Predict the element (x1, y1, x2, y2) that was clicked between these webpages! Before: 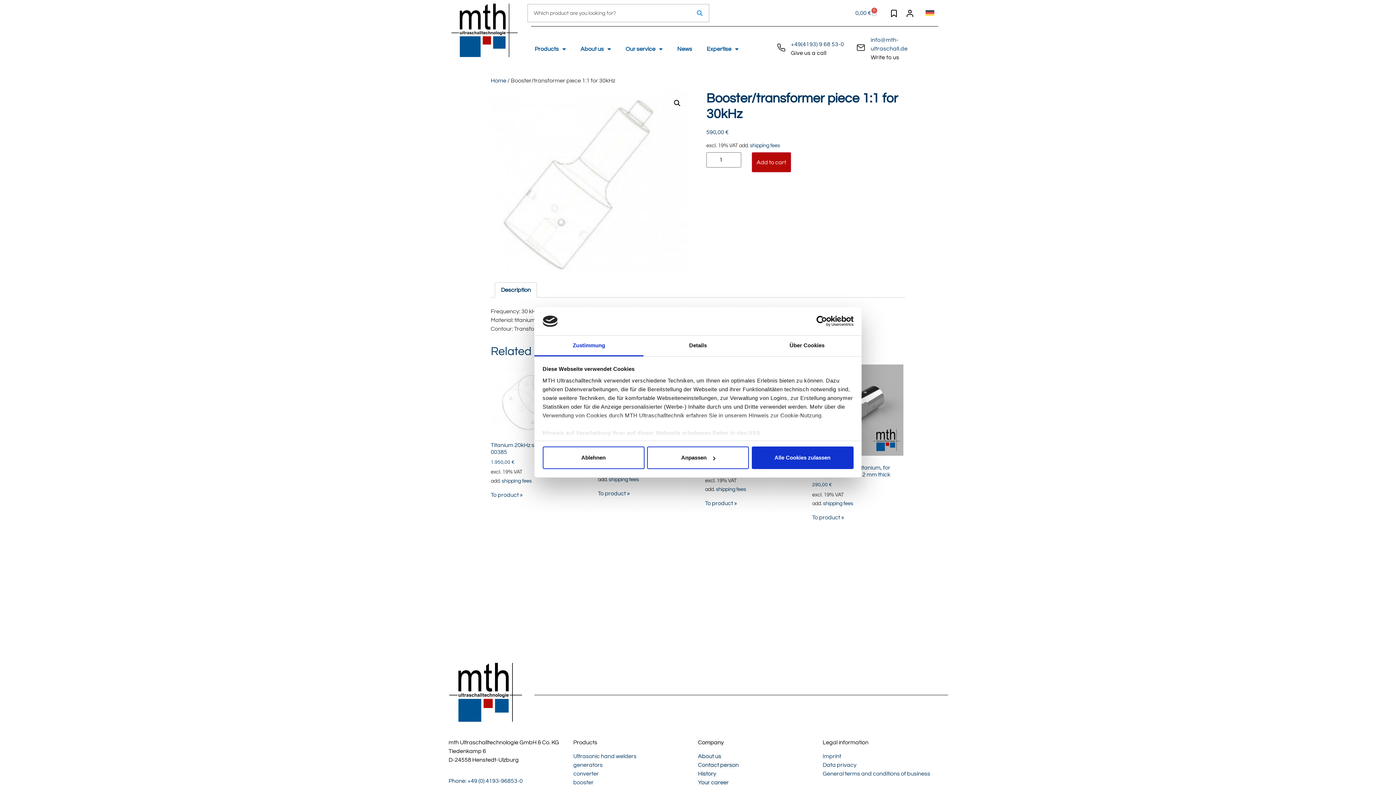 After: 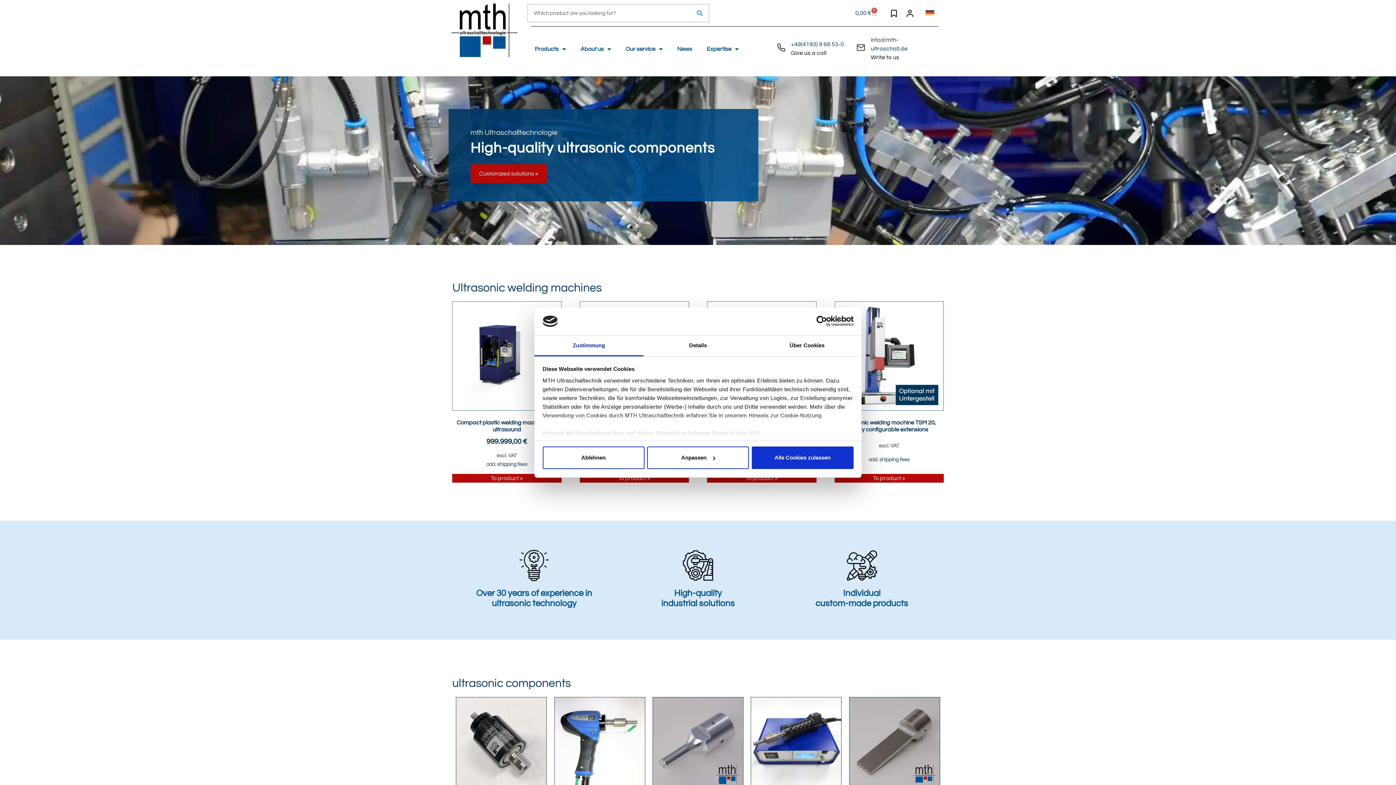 Action: label: Home bbox: (490, 77, 506, 83)